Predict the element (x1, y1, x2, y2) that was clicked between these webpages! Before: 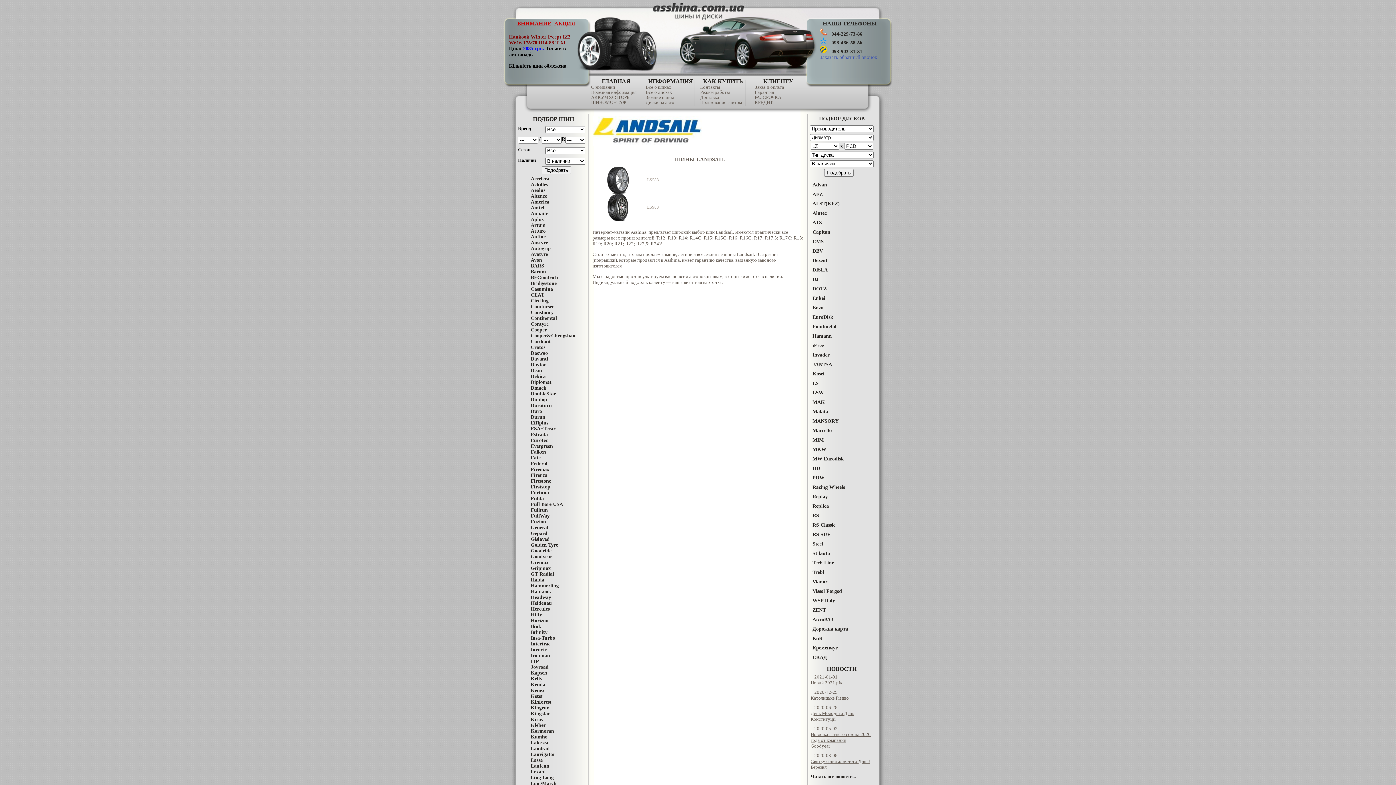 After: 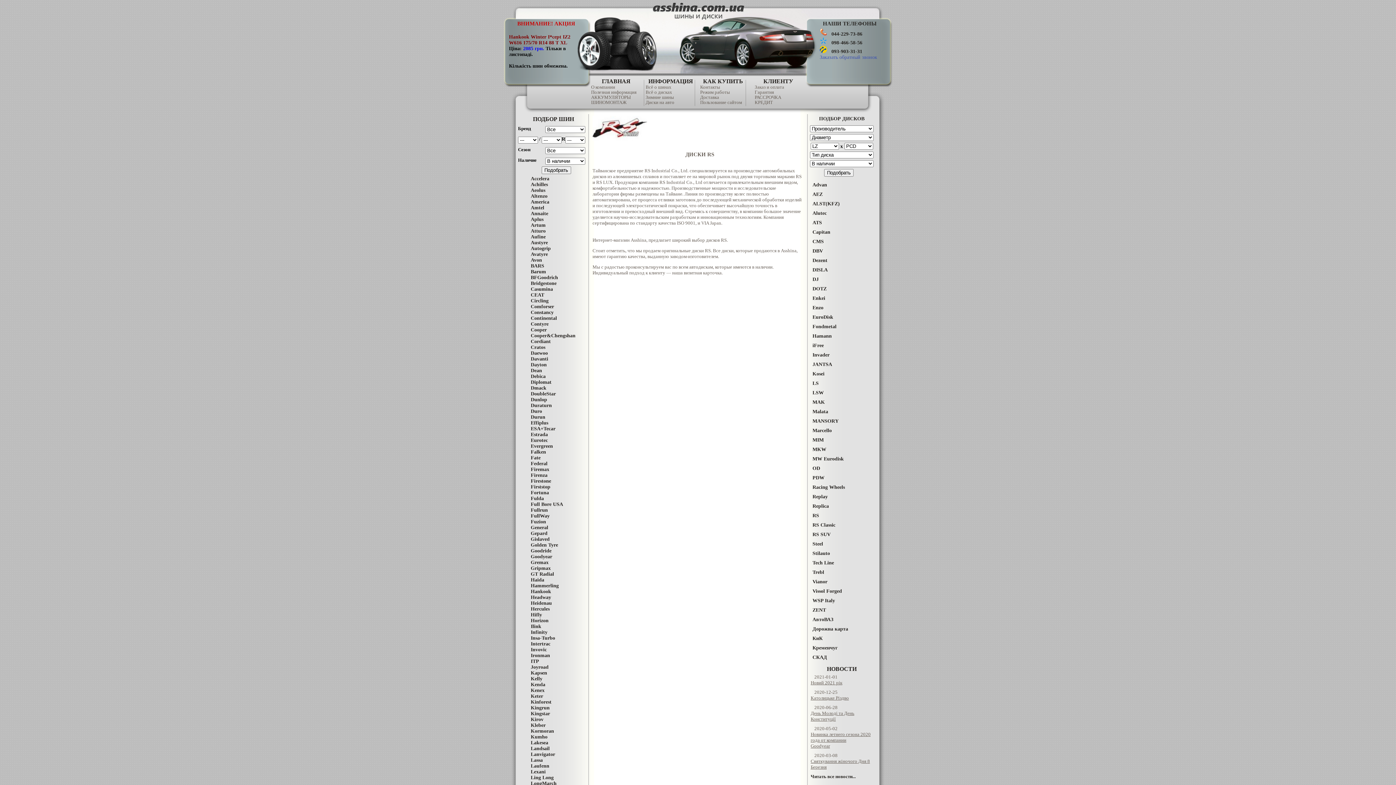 Action: label: RS bbox: (812, 513, 819, 518)